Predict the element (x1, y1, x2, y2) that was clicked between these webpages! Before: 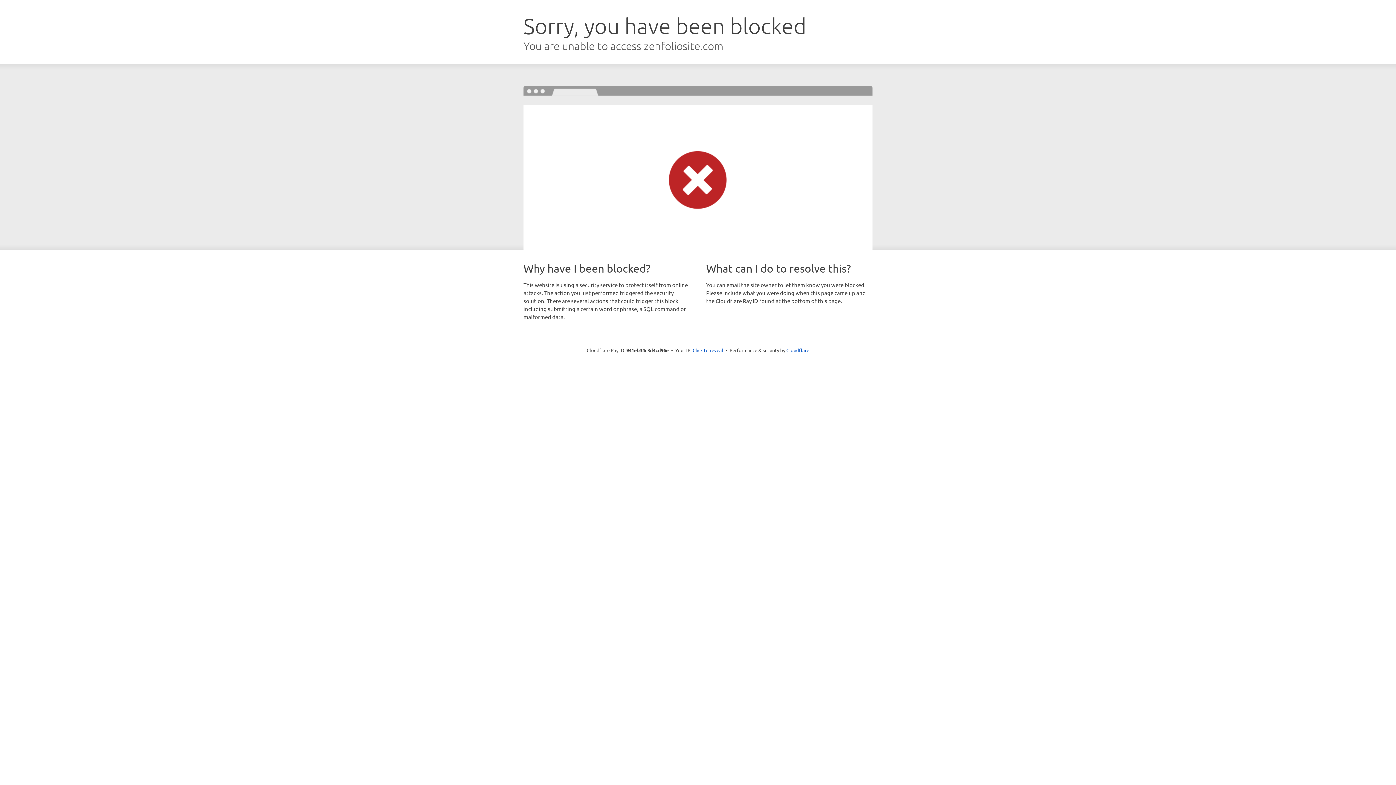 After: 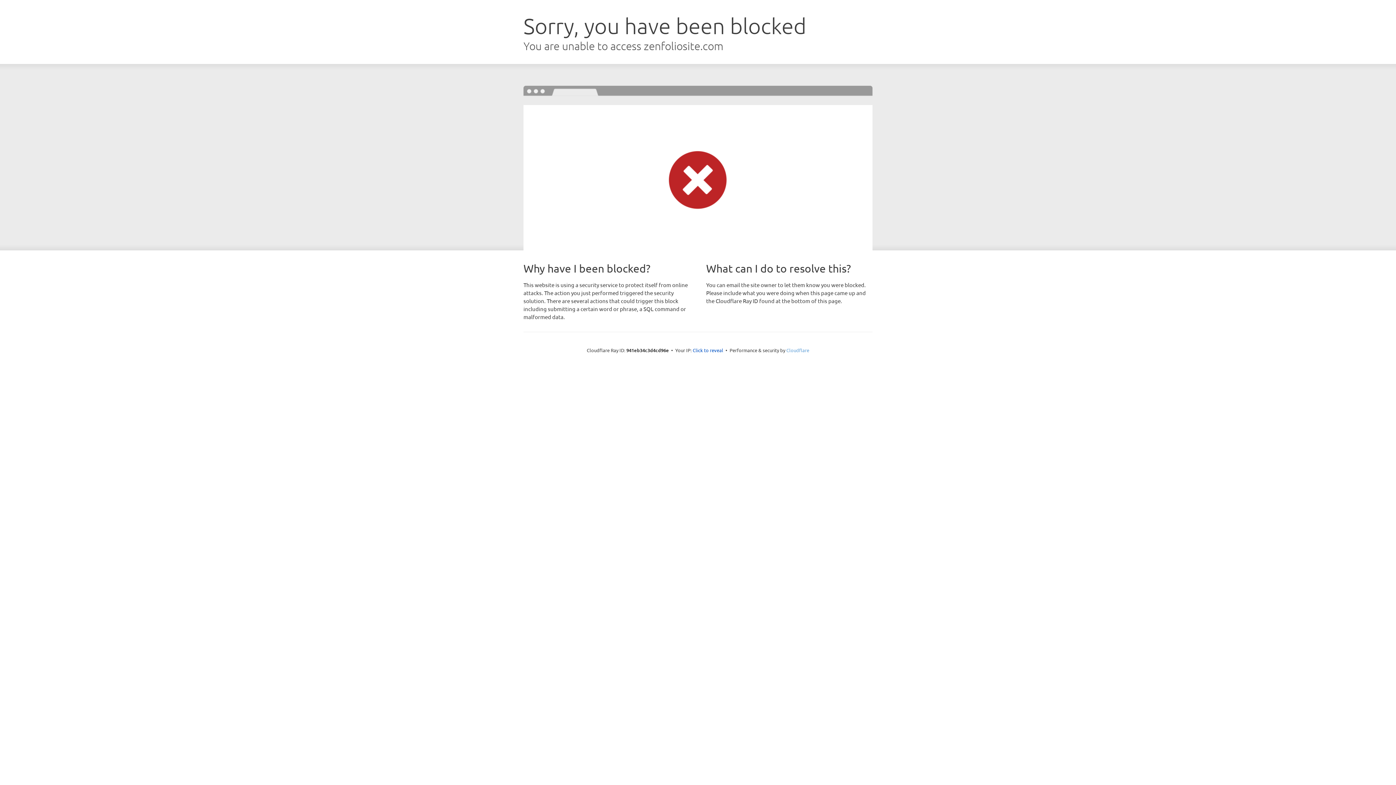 Action: label: Cloudflare bbox: (786, 347, 809, 353)